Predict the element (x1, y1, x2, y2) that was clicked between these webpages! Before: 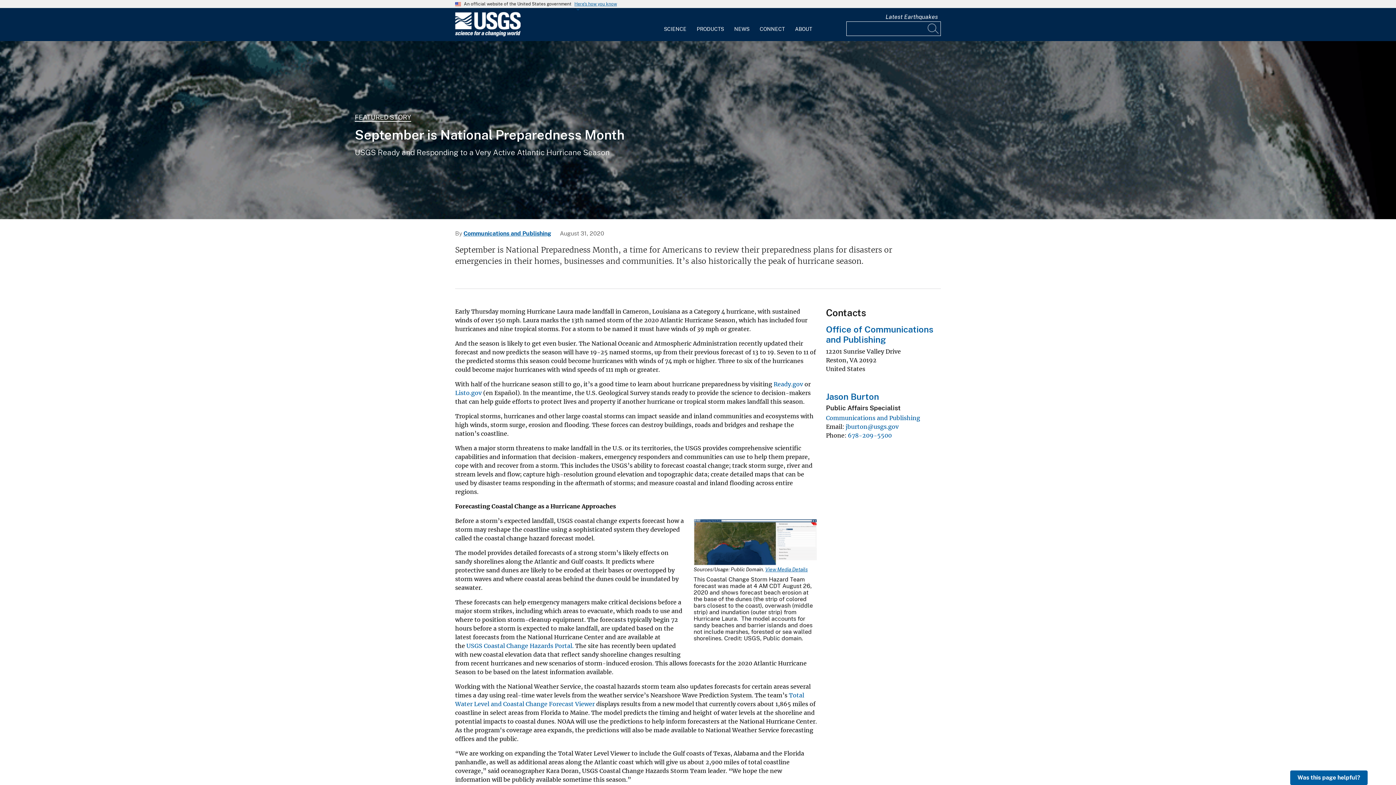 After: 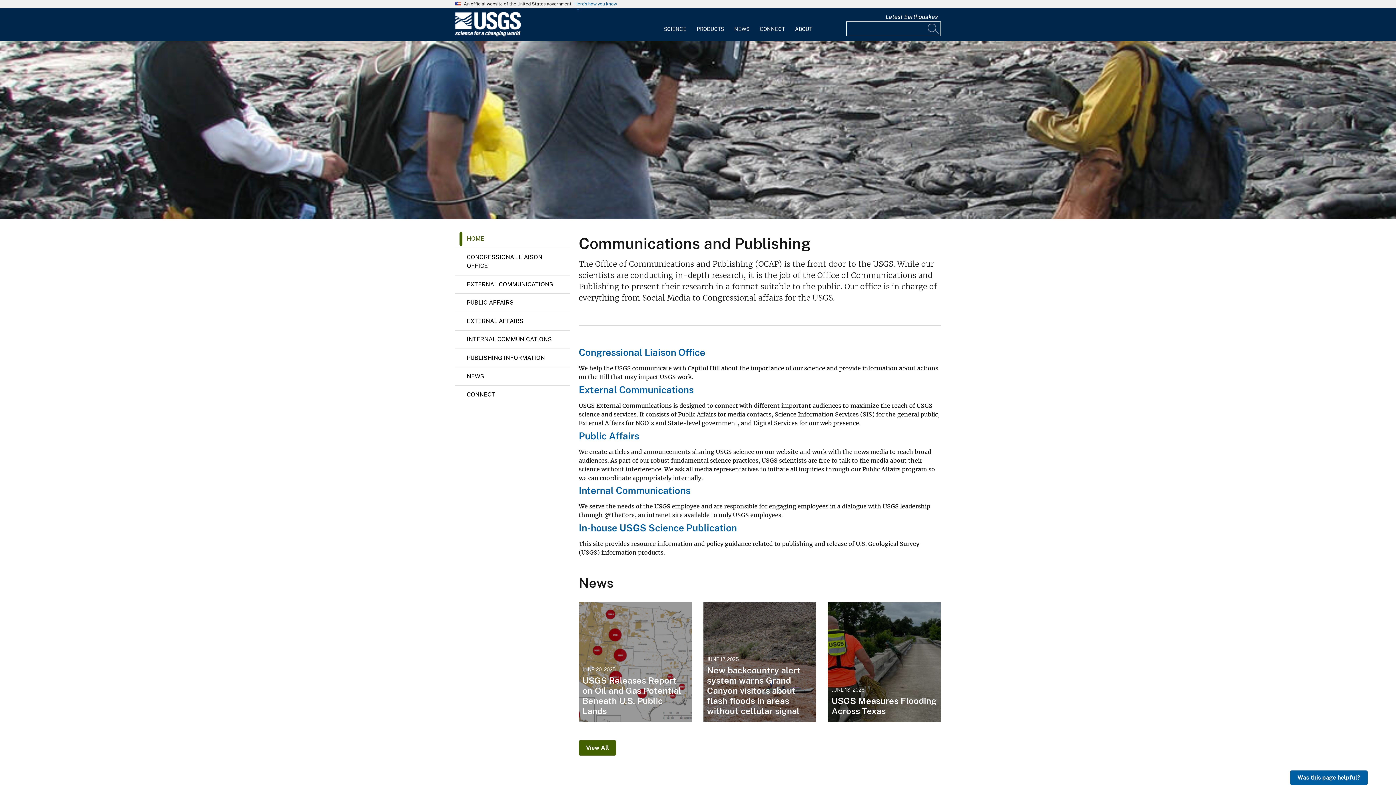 Action: bbox: (826, 324, 933, 344) label: Office of Communications and Publishing